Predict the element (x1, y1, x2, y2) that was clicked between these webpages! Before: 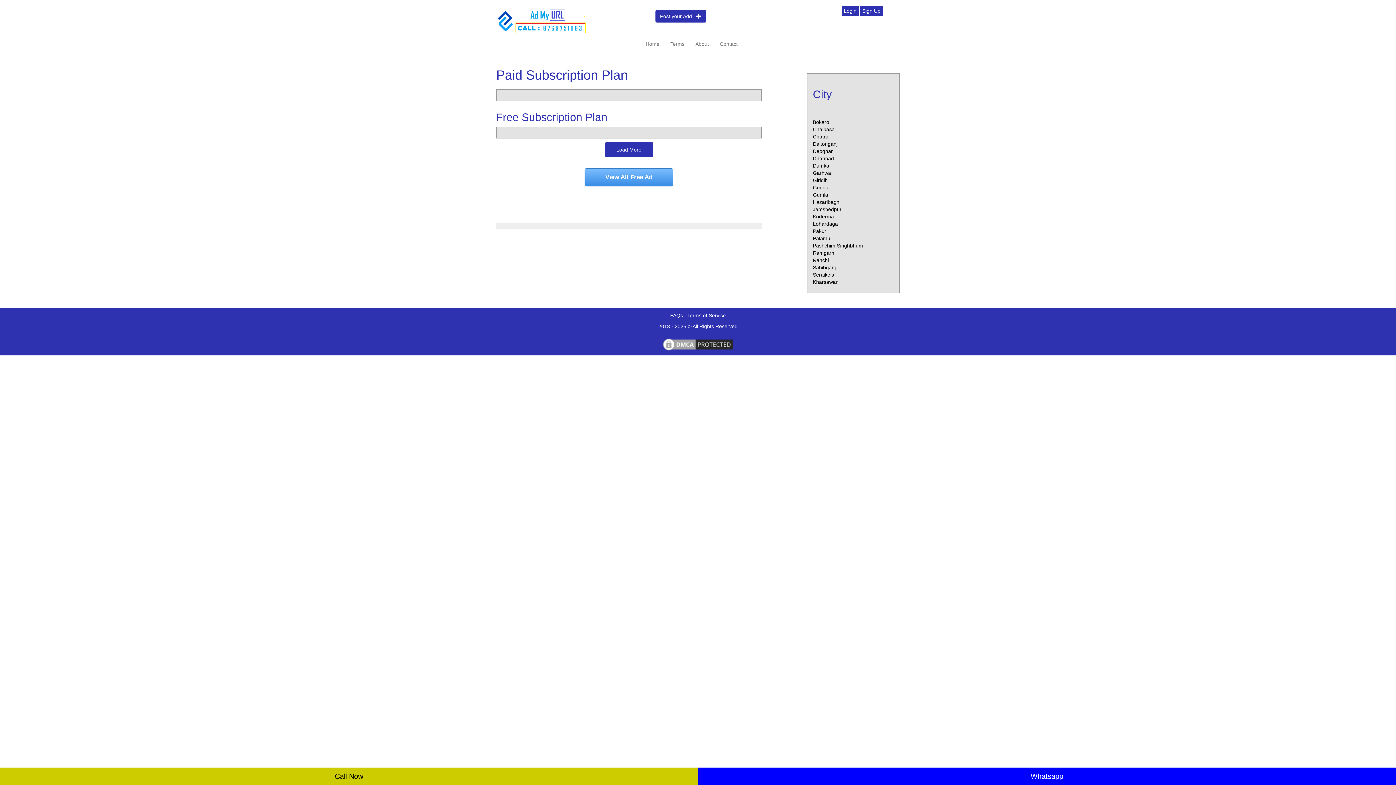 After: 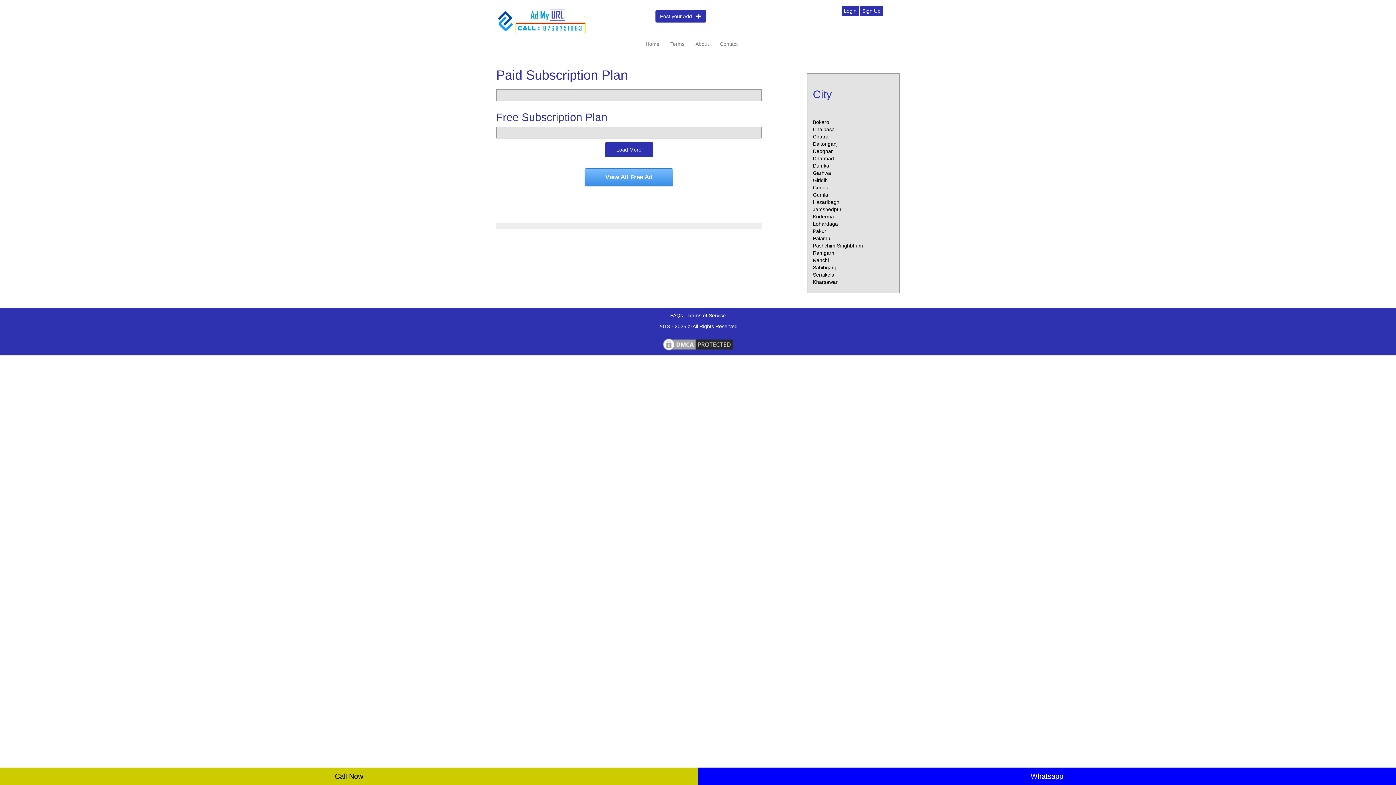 Action: label: Ramgarh bbox: (813, 250, 834, 255)